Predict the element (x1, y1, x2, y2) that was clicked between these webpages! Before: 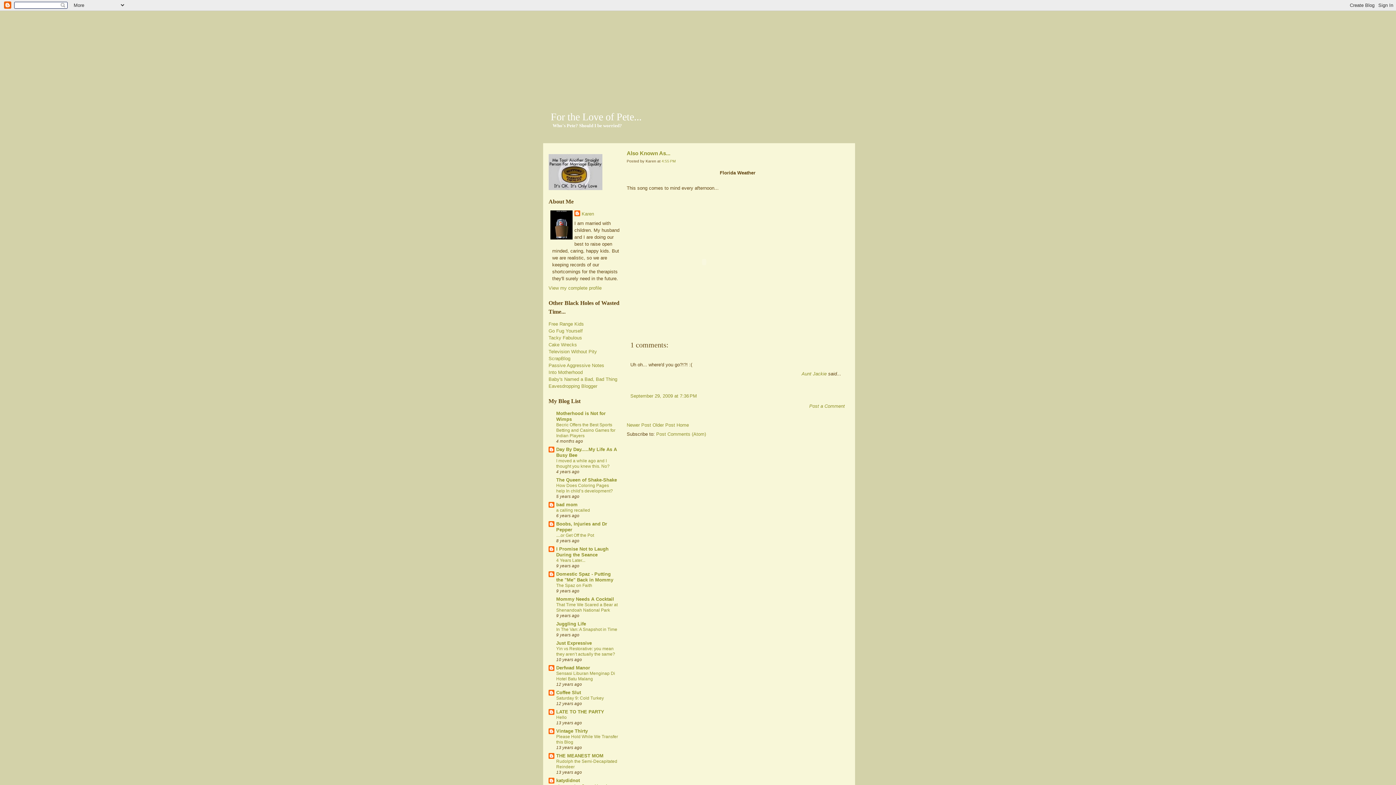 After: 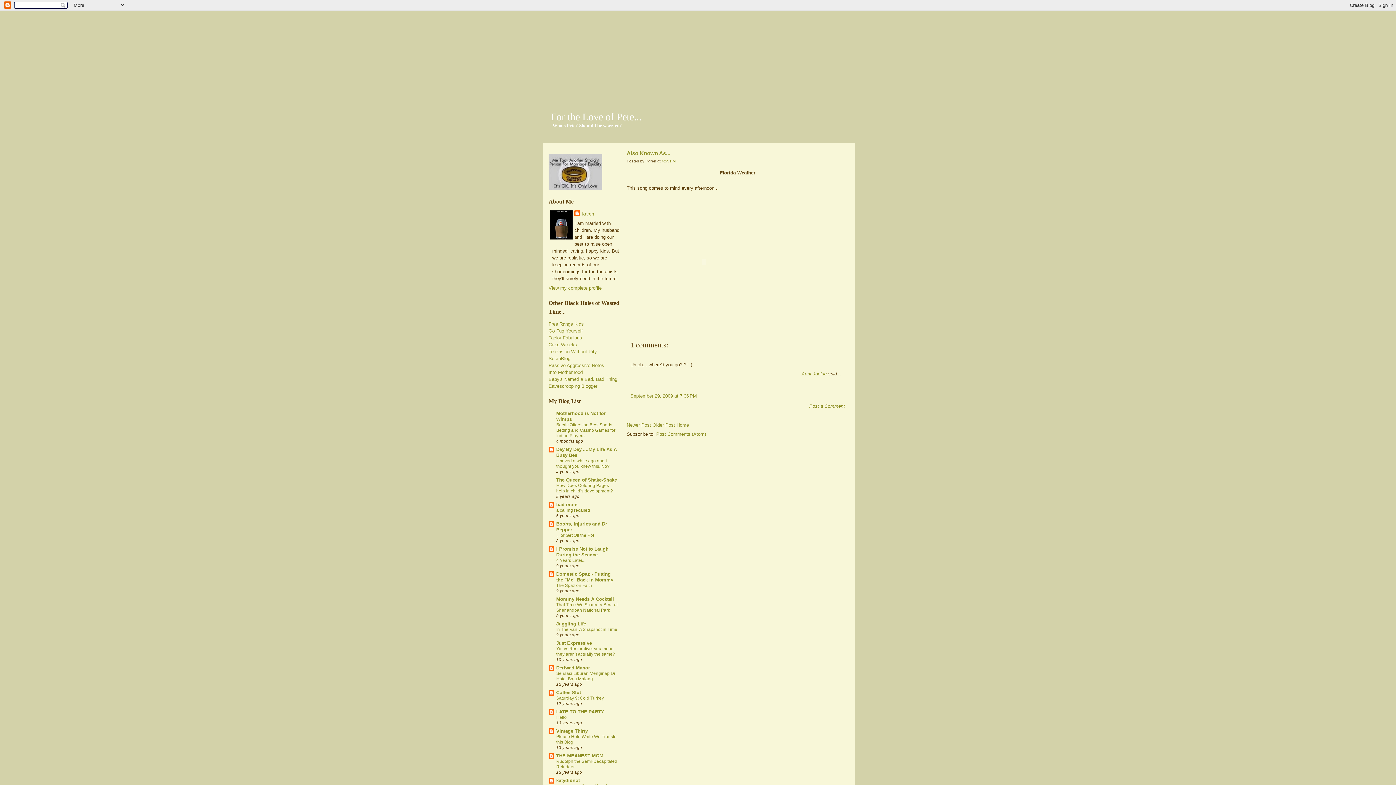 Action: bbox: (556, 477, 617, 482) label: The Queen of Shake-Shake